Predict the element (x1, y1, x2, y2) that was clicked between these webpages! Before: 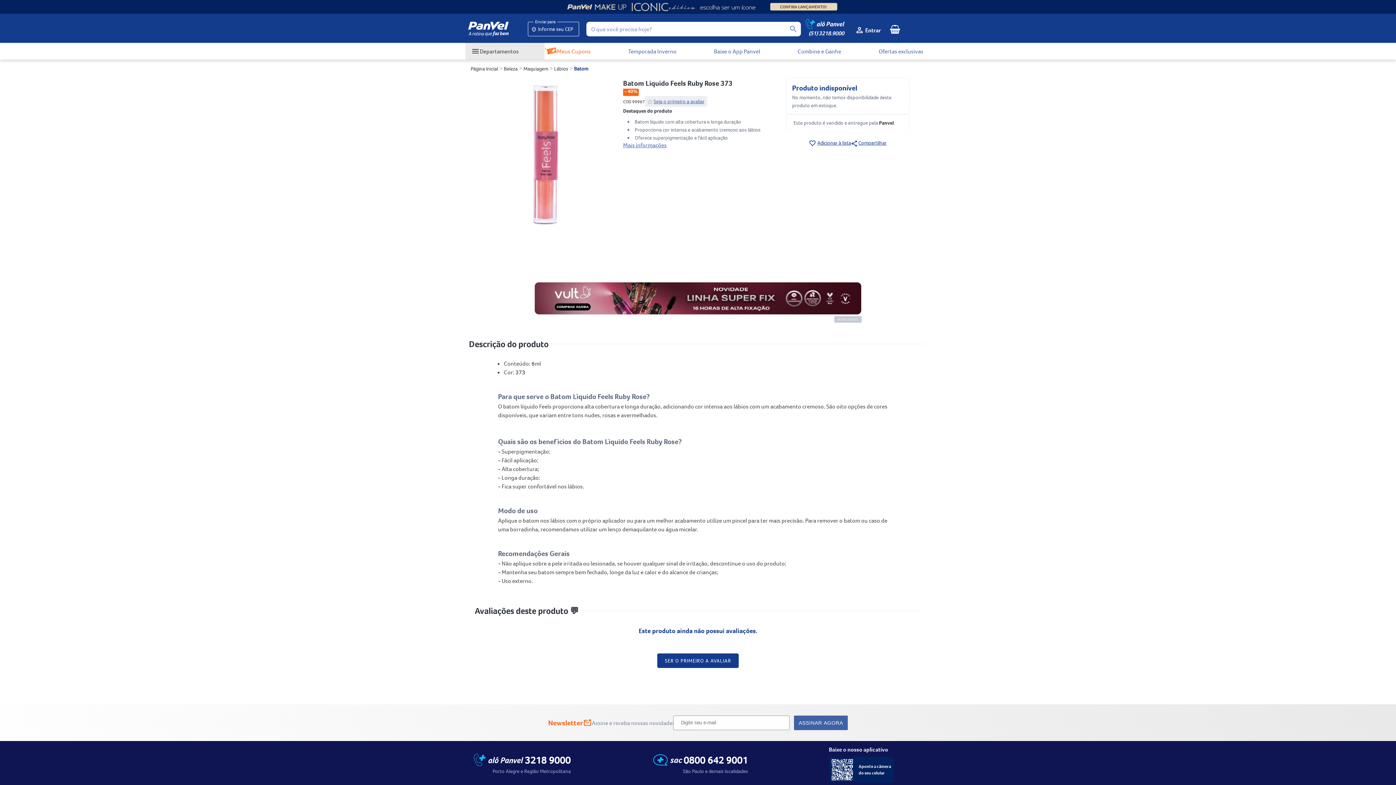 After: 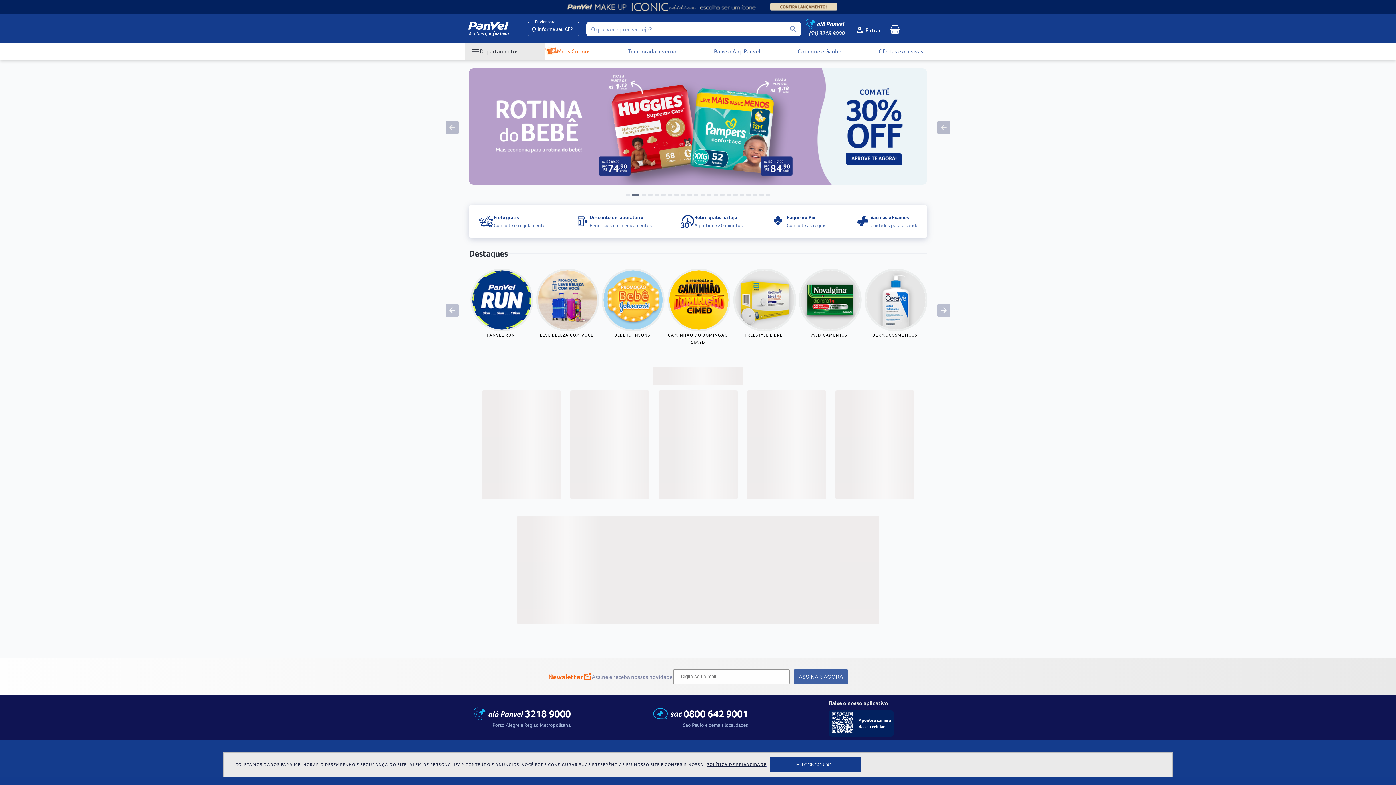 Action: label: Ir para a página inicial bbox: (466, 21, 510, 35)